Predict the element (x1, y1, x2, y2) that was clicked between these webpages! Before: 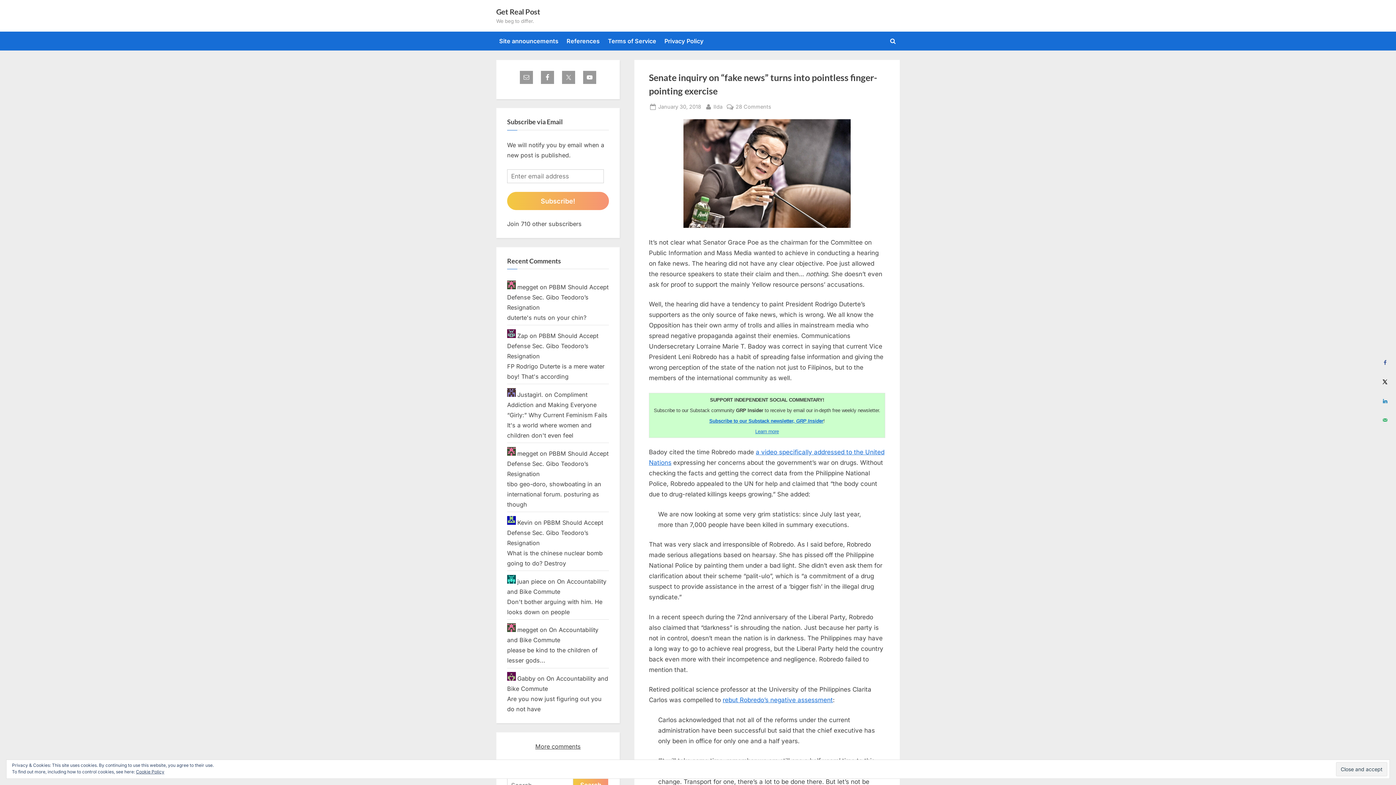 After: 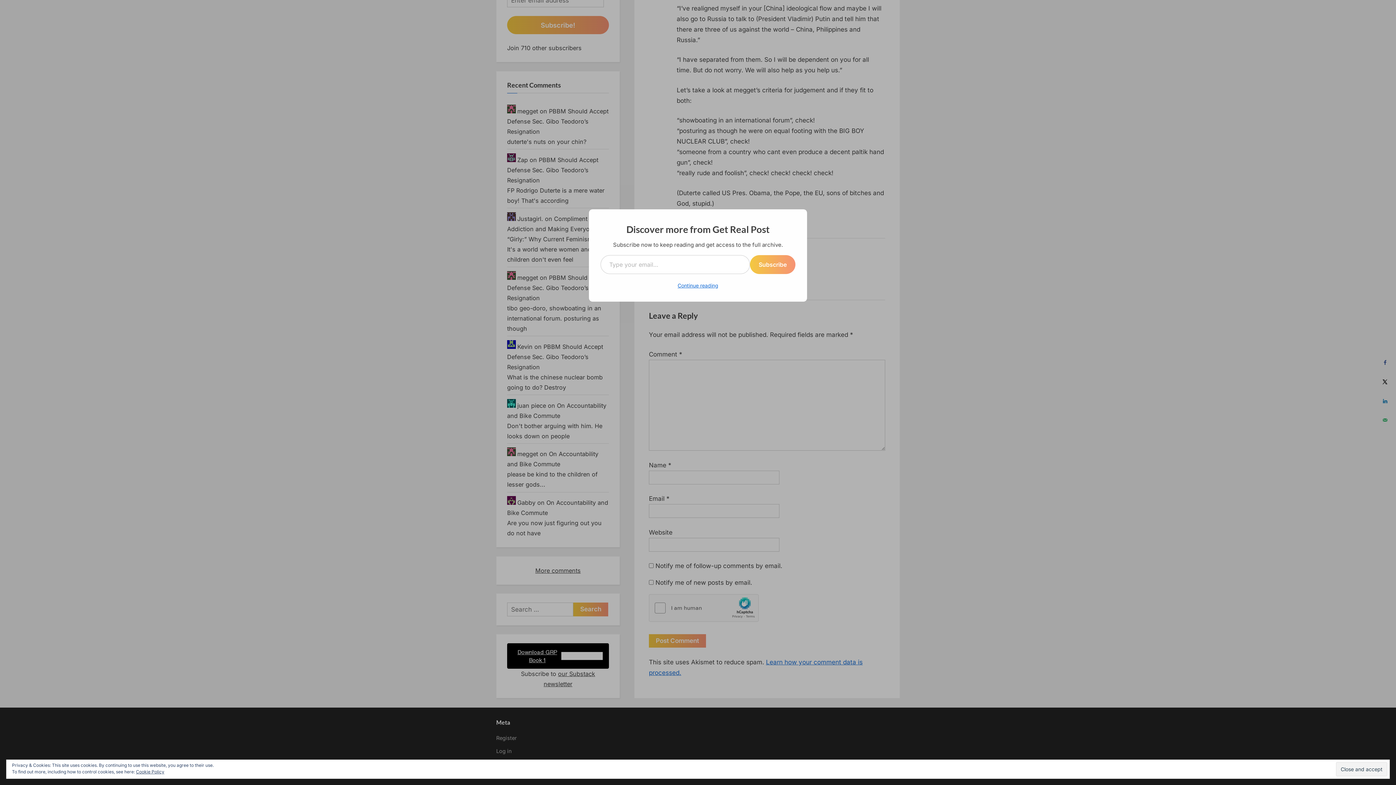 Action: bbox: (507, 283, 608, 311) label: PBBM Should Accept Defense Sec. Gibo Teodoro’s Resignation